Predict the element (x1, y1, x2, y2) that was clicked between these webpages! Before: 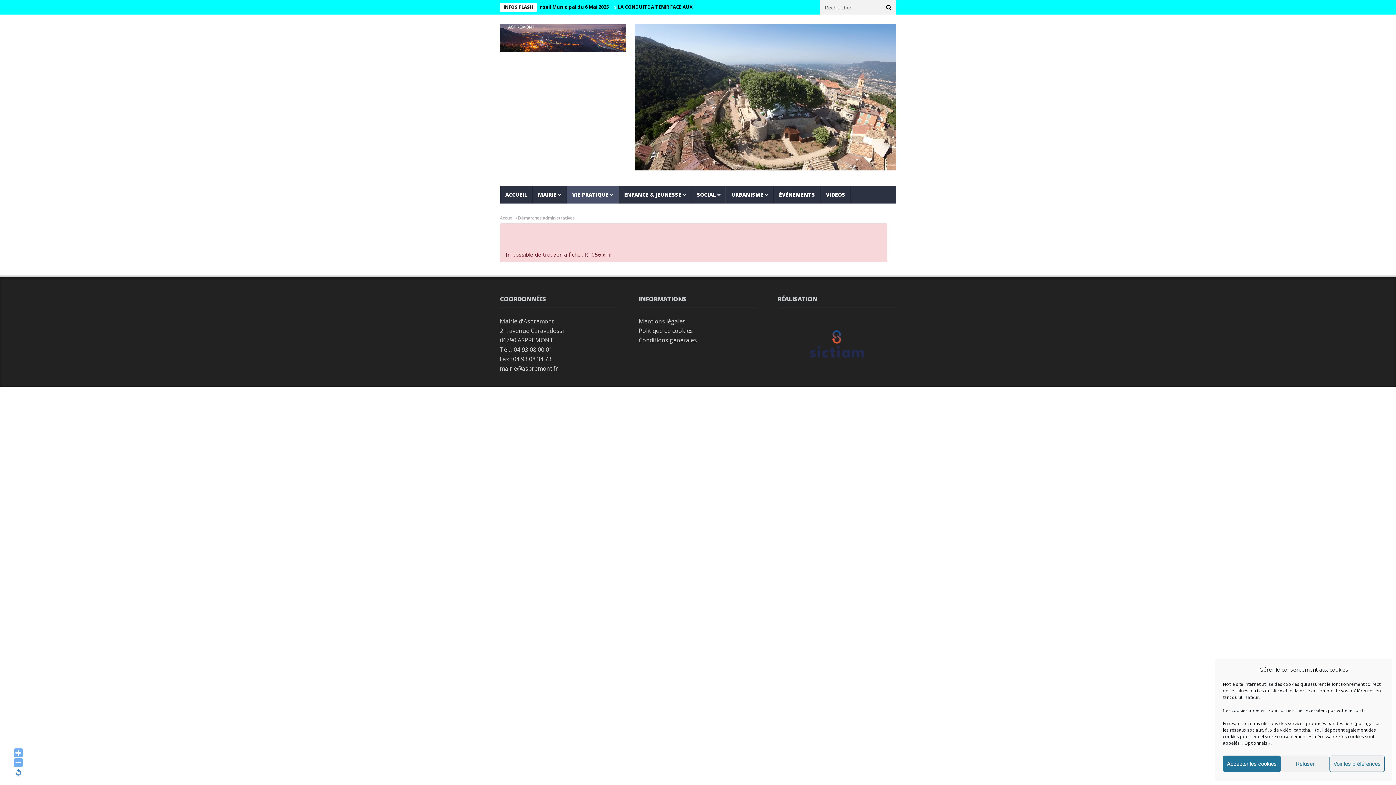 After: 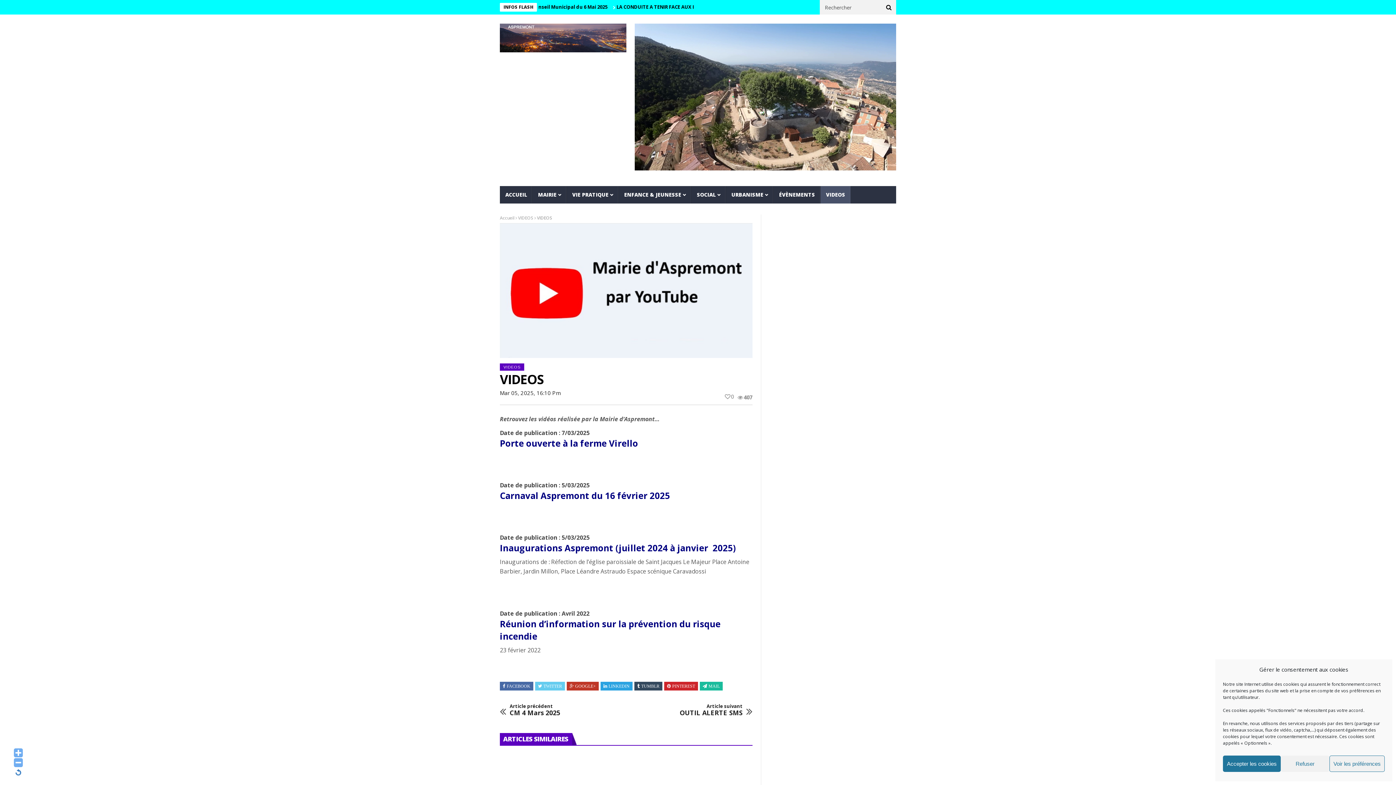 Action: bbox: (820, 186, 850, 203) label: VIDEOS